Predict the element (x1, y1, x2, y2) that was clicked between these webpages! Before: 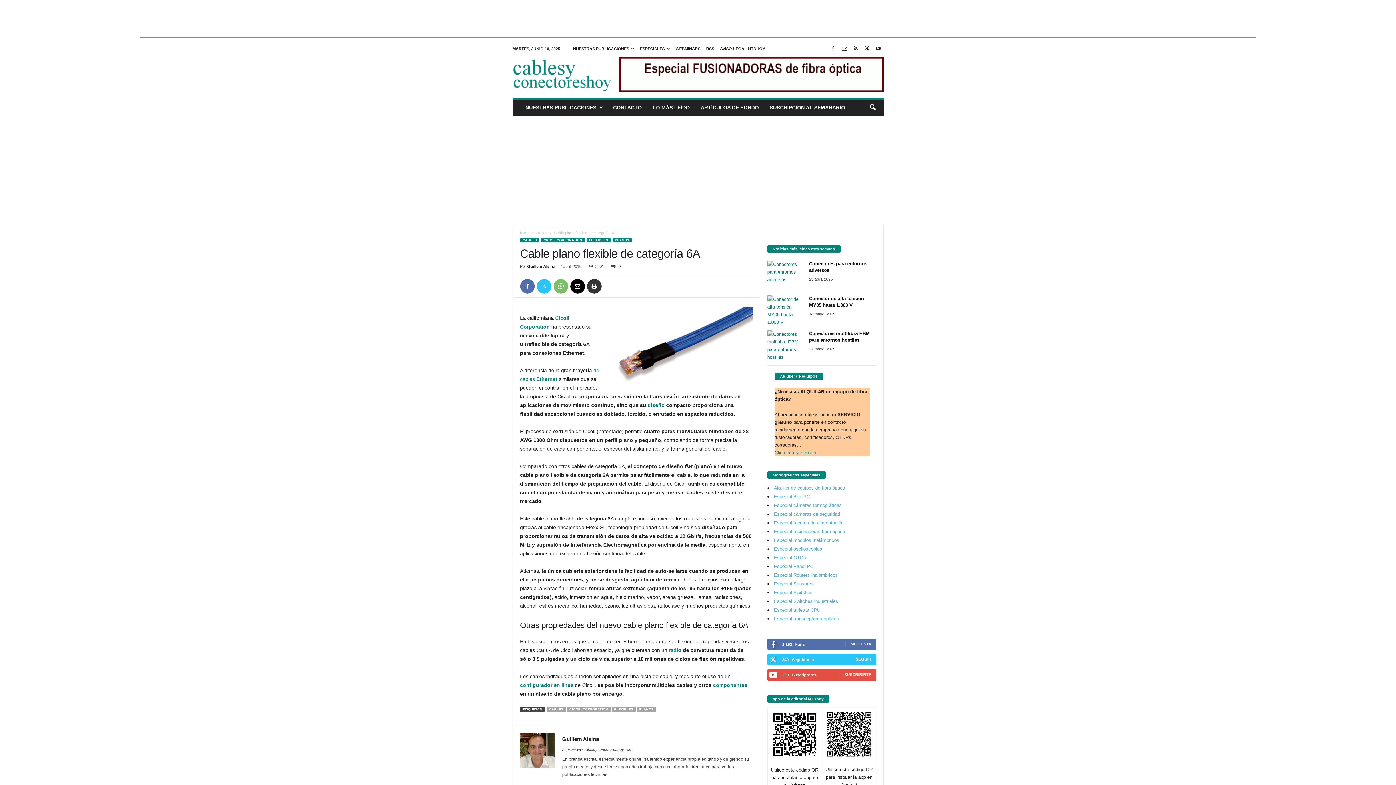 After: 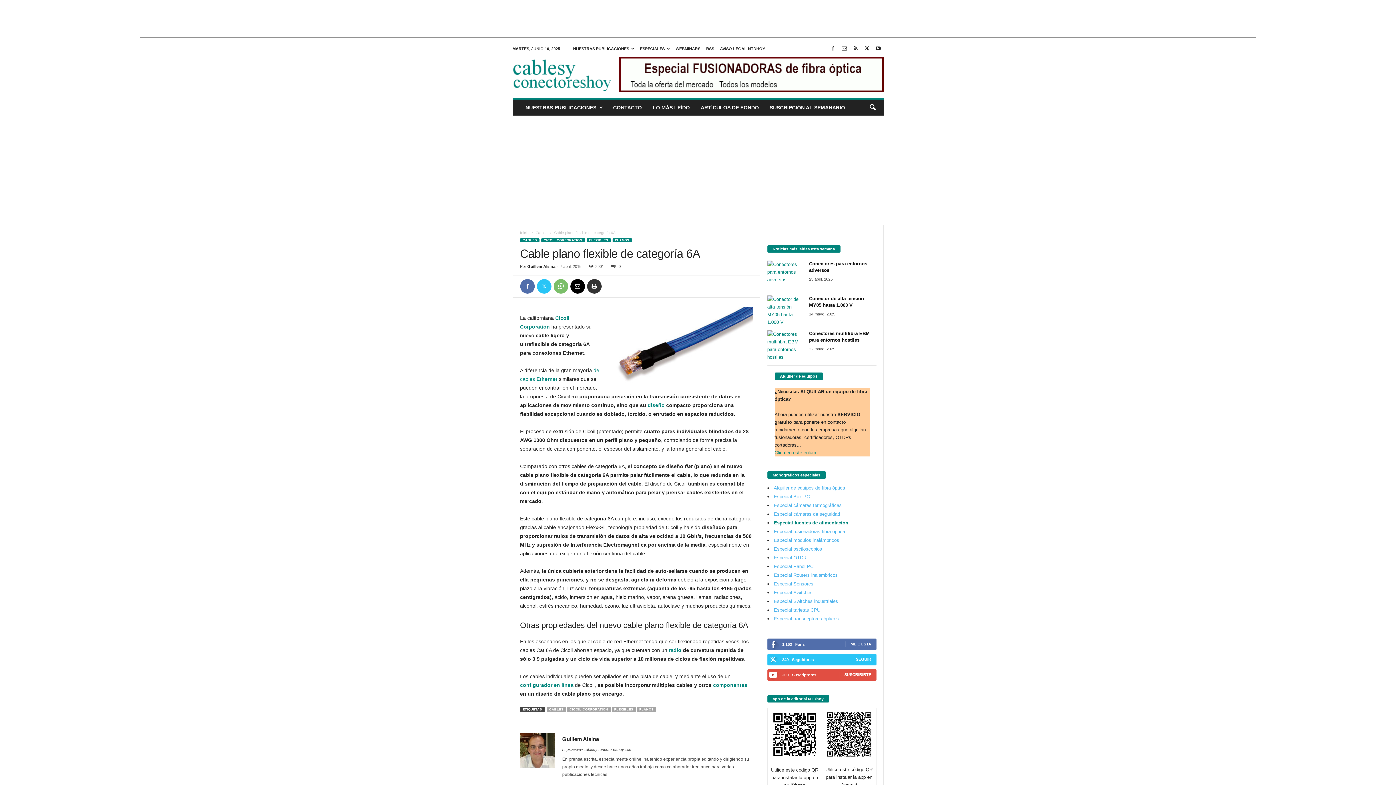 Action: label: Especial fuentes de alimentación bbox: (774, 520, 843, 525)